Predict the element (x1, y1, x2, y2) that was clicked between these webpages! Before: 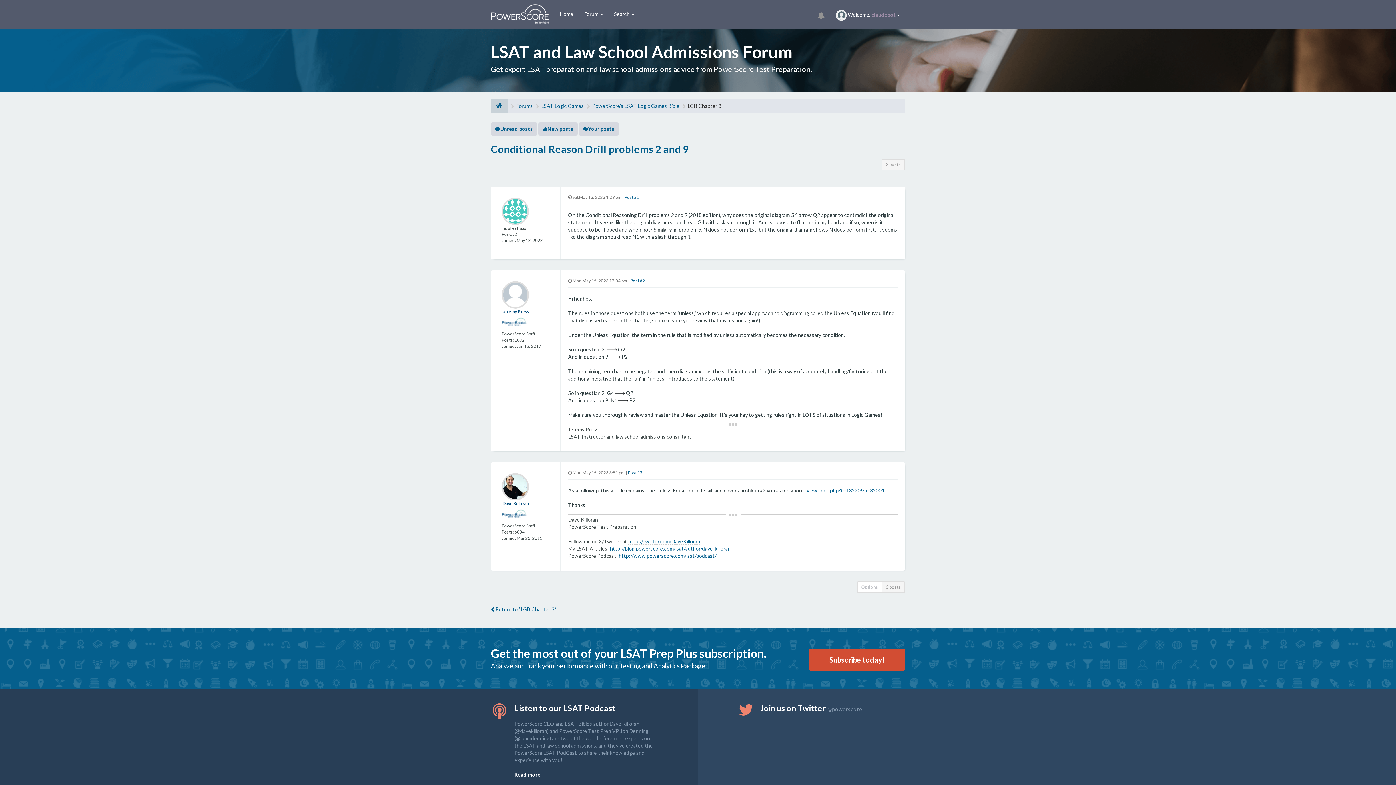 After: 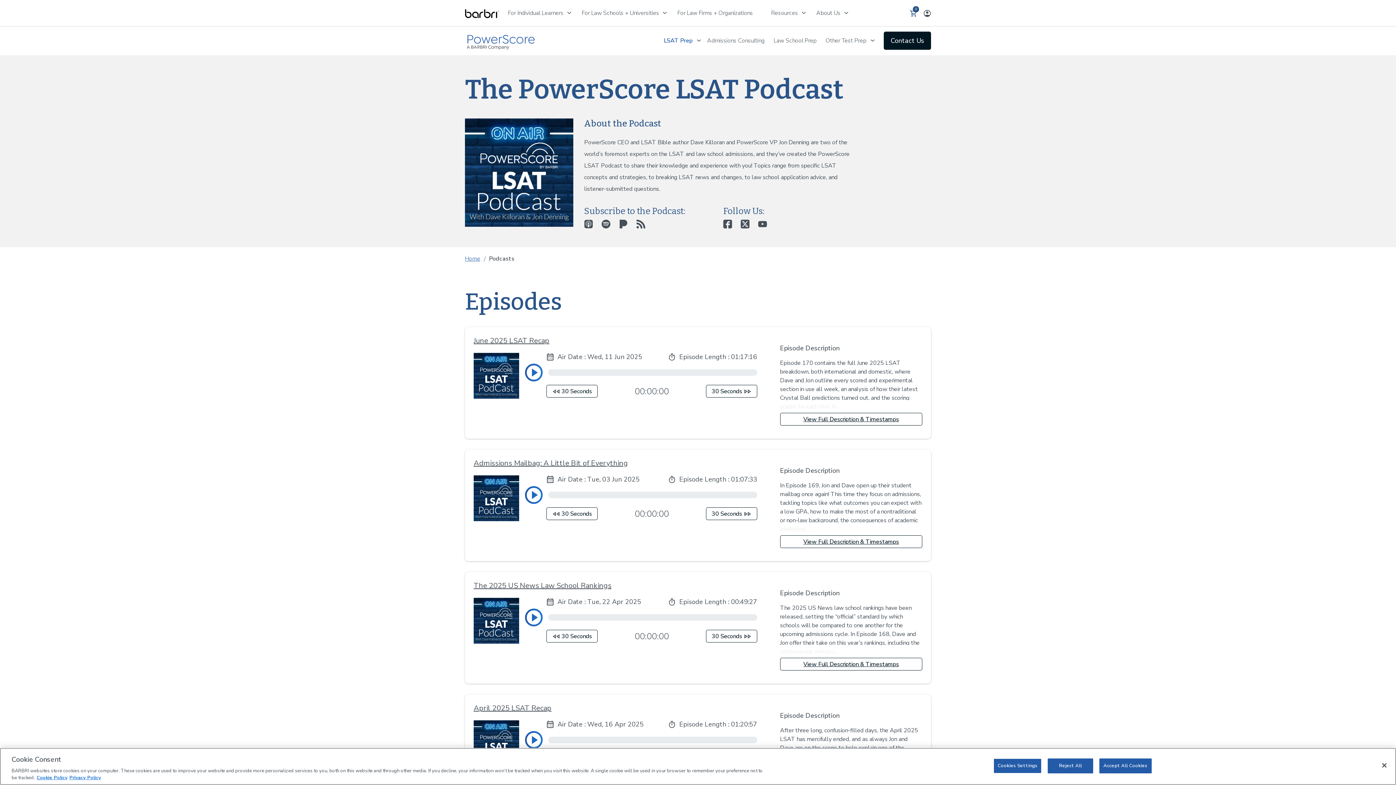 Action: bbox: (618, 553, 716, 559) label: http://www.powerscore.com/lsat/podcast/